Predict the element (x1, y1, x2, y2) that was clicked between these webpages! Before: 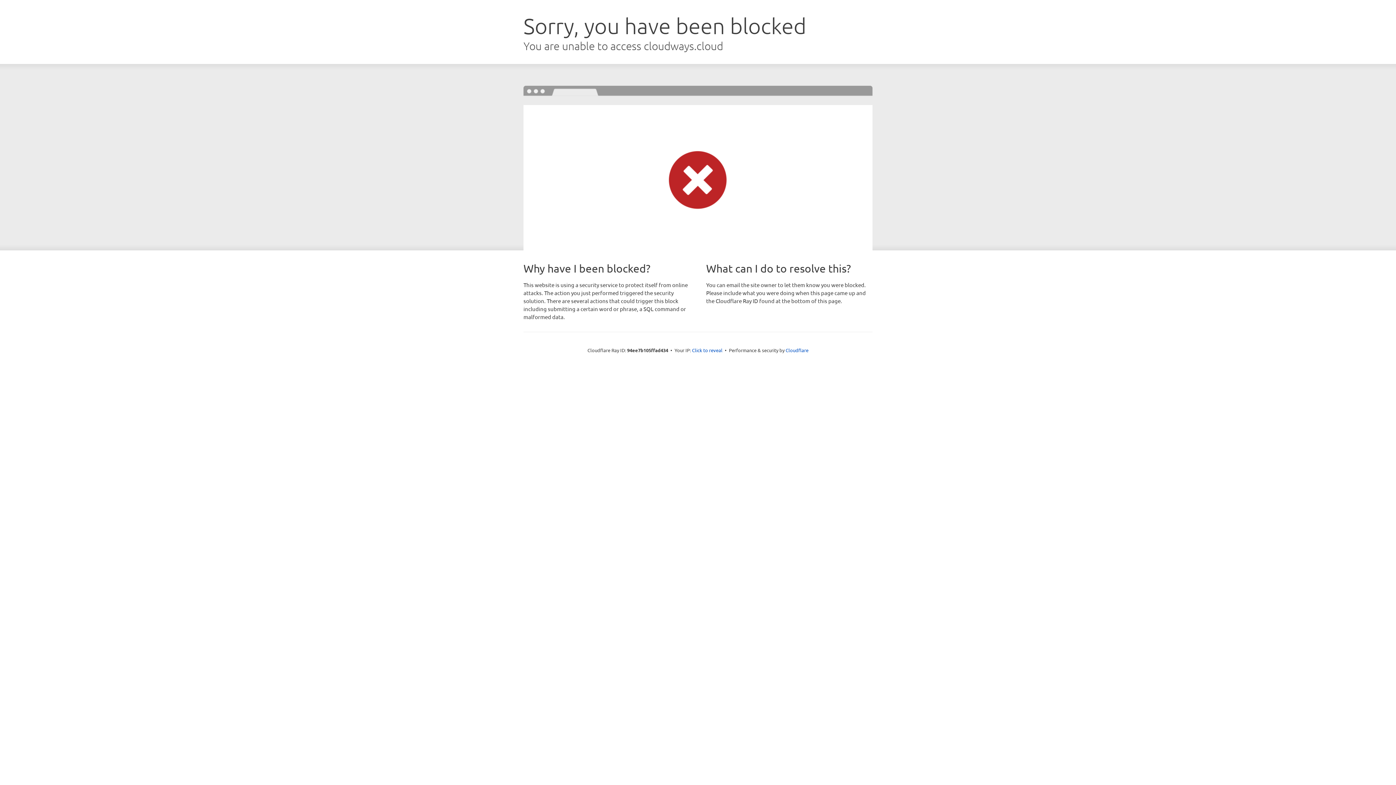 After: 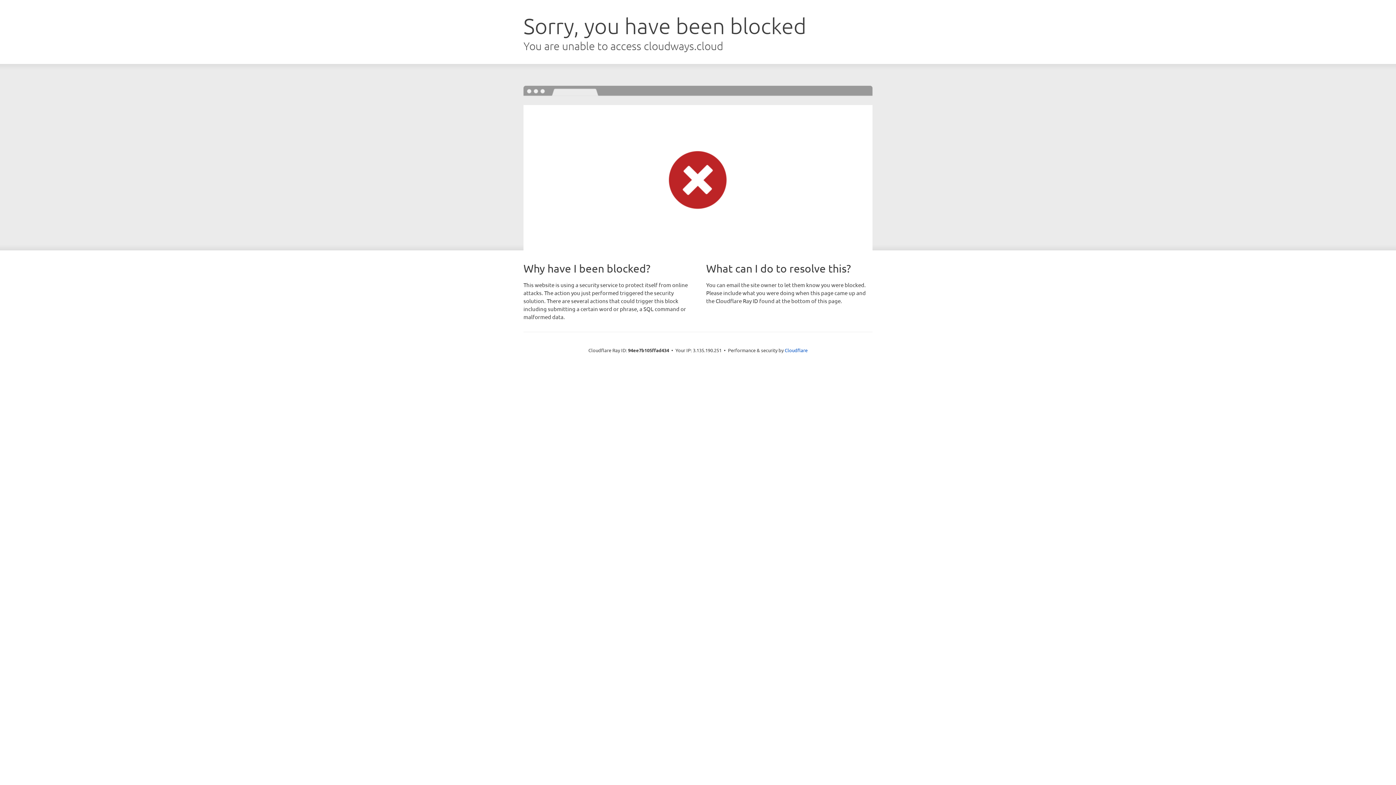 Action: label: Click to reveal bbox: (692, 346, 722, 353)